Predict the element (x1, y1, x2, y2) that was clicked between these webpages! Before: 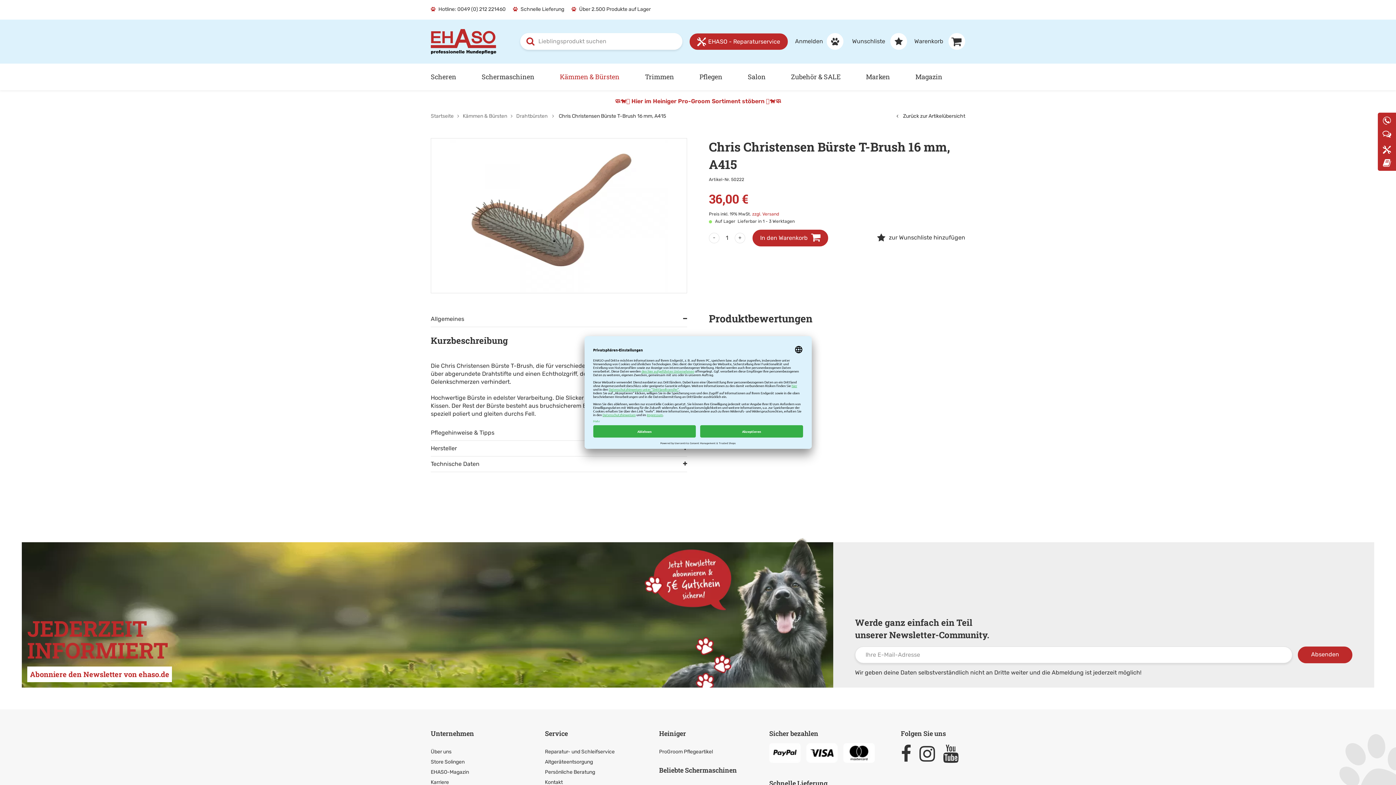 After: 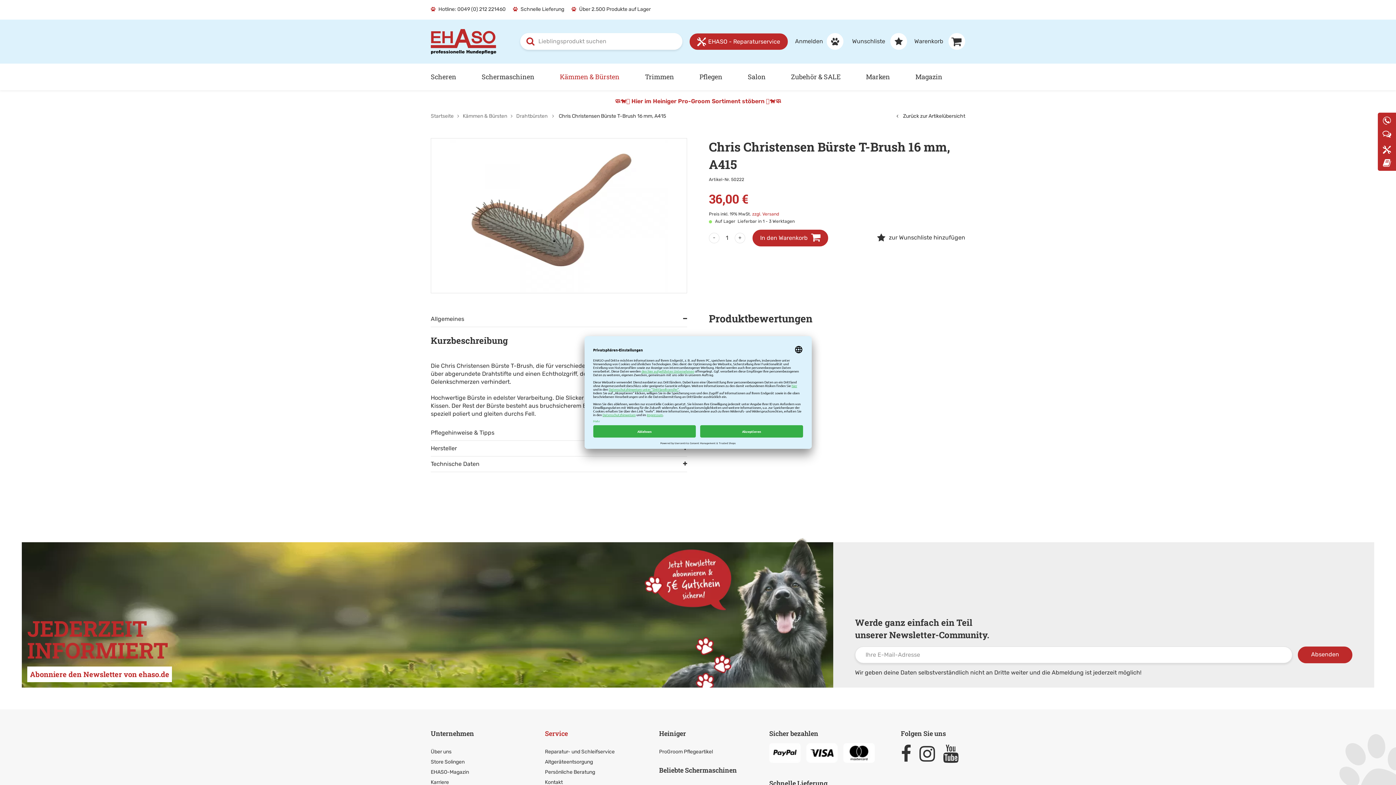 Action: bbox: (545, 727, 567, 739) label: Service